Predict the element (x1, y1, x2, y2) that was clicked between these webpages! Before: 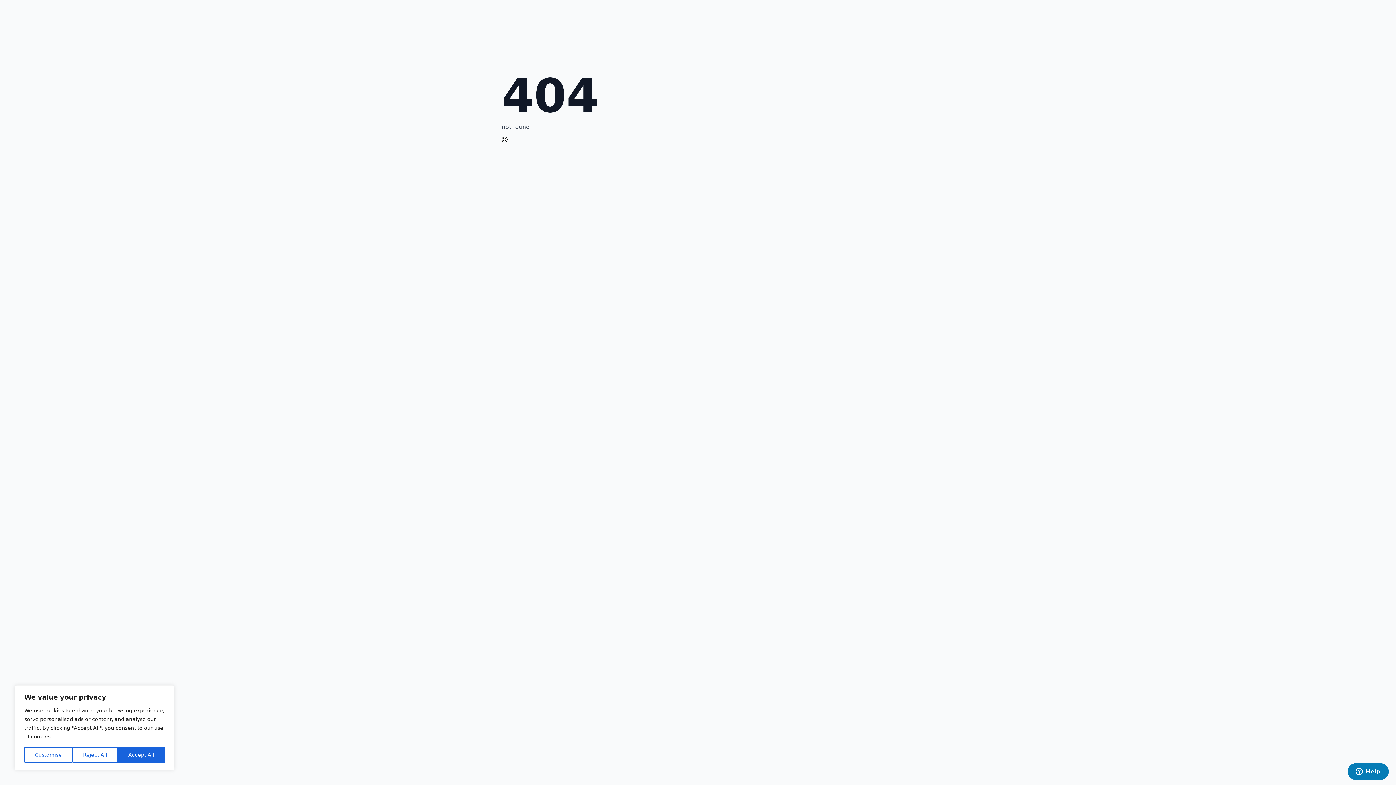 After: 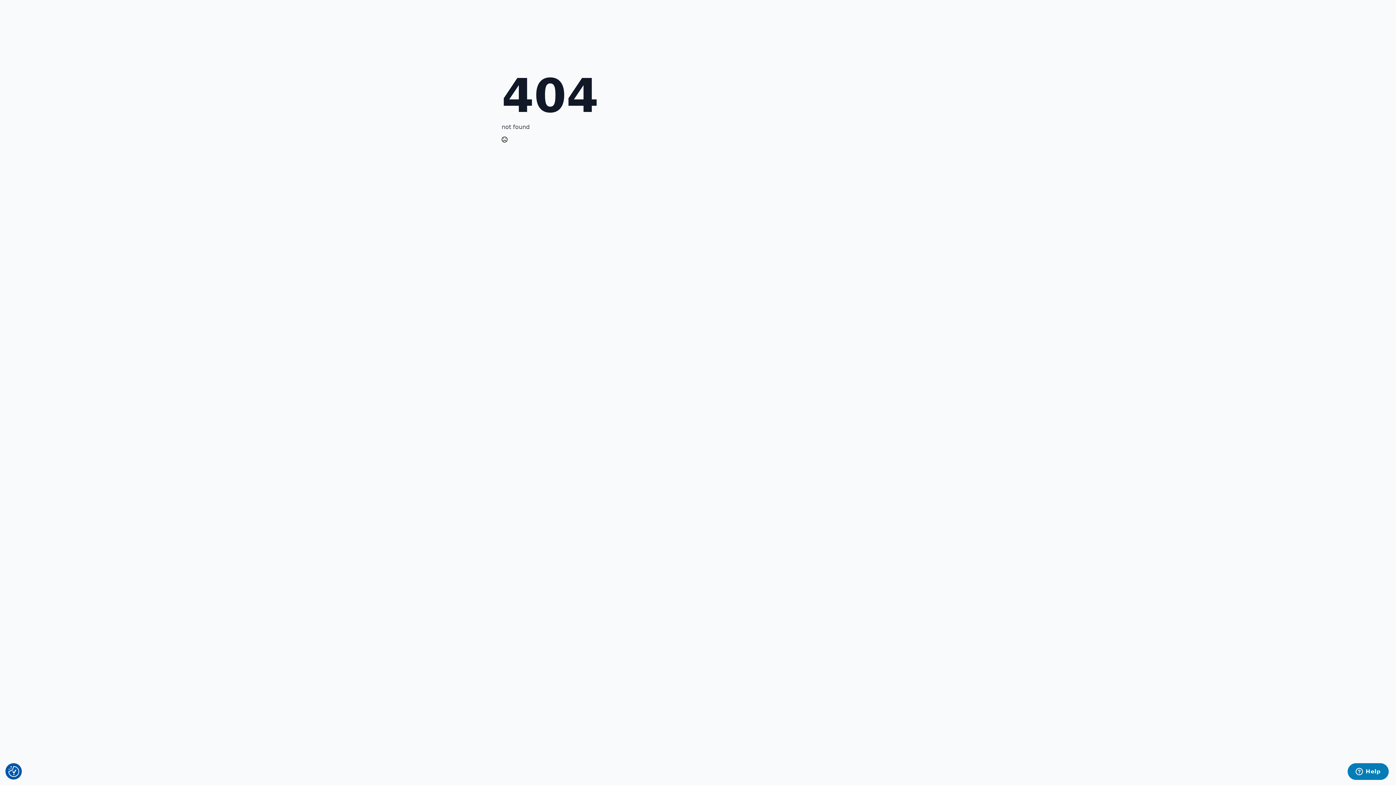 Action: bbox: (72, 747, 117, 763) label: Reject All